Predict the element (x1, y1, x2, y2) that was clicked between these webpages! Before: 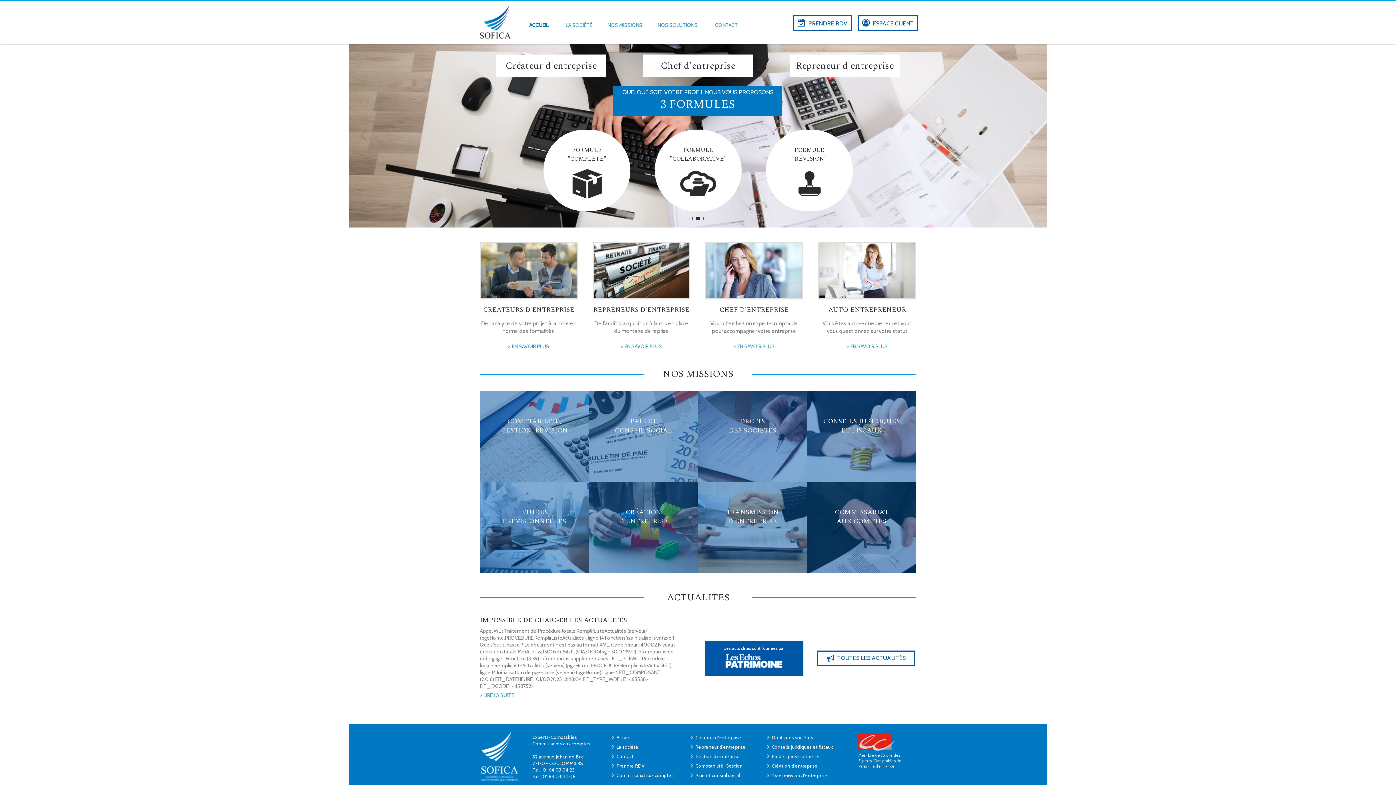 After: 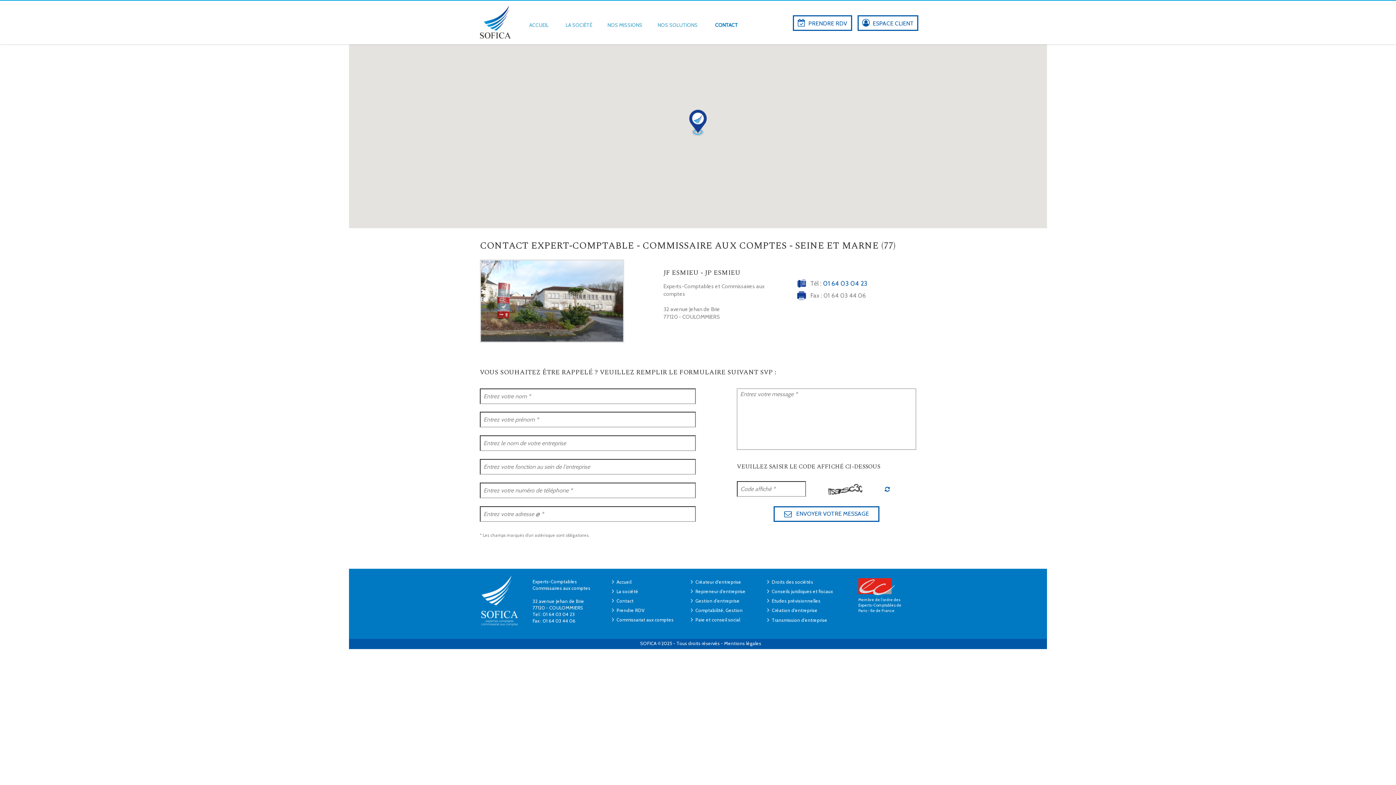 Action: label: Contact bbox: (611, 753, 676, 759)